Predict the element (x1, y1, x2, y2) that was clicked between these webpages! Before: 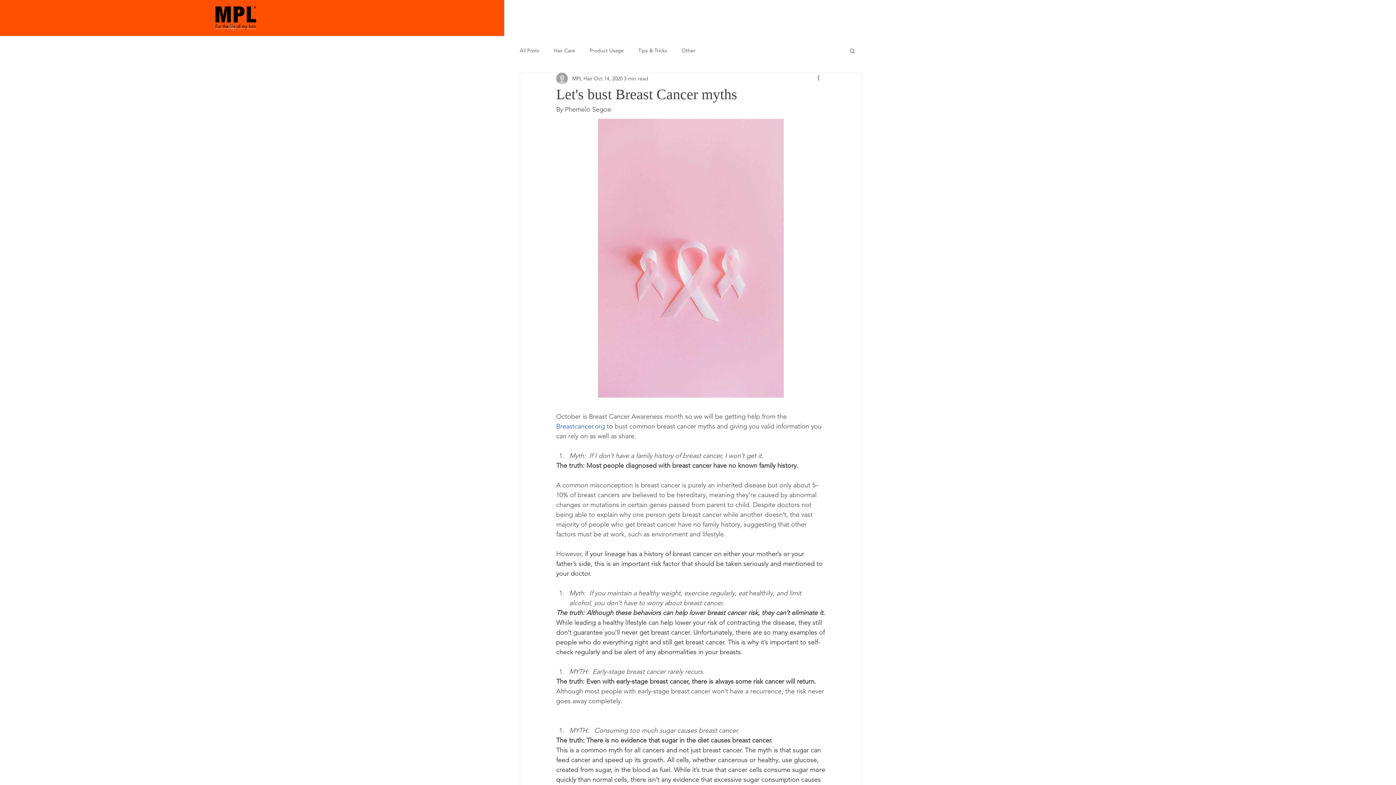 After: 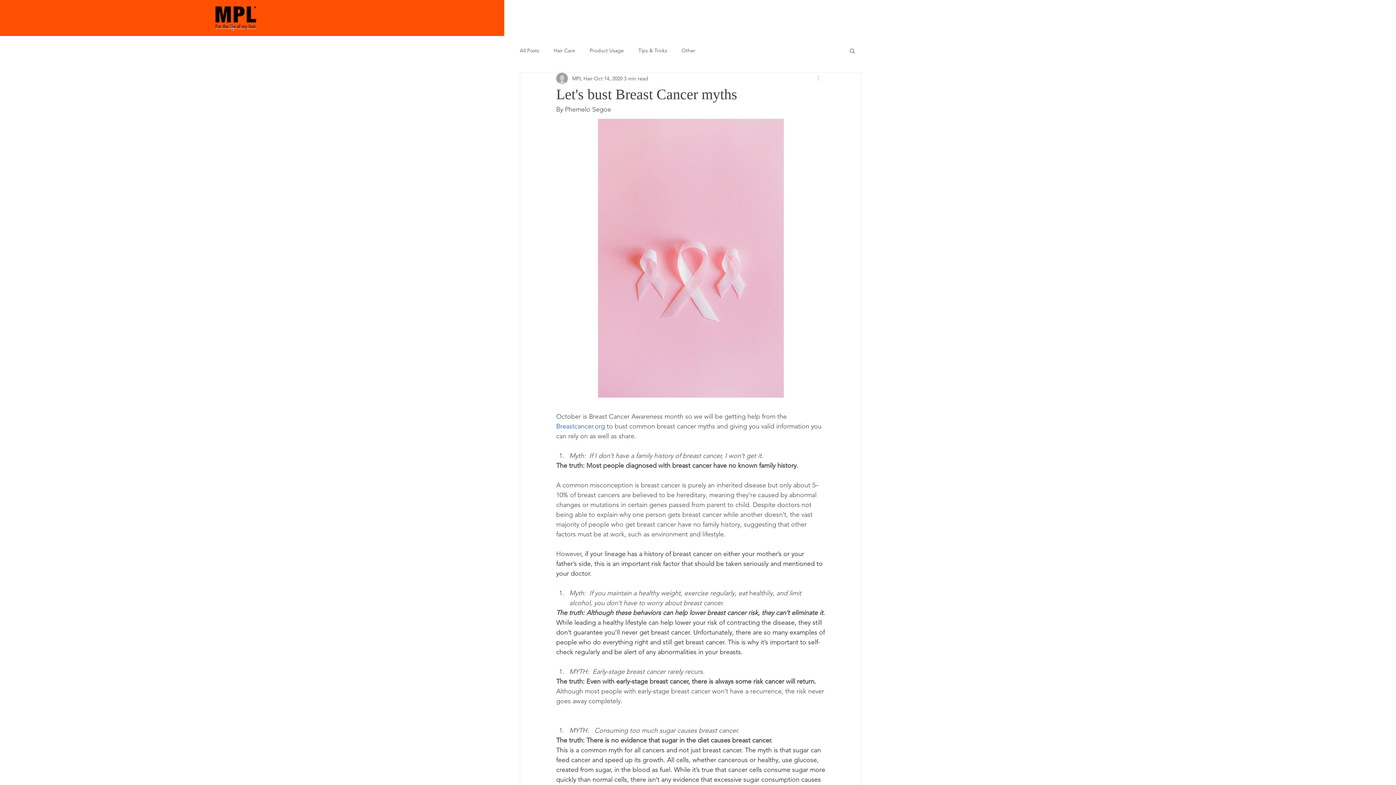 Action: bbox: (816, 74, 825, 82) label: More actions